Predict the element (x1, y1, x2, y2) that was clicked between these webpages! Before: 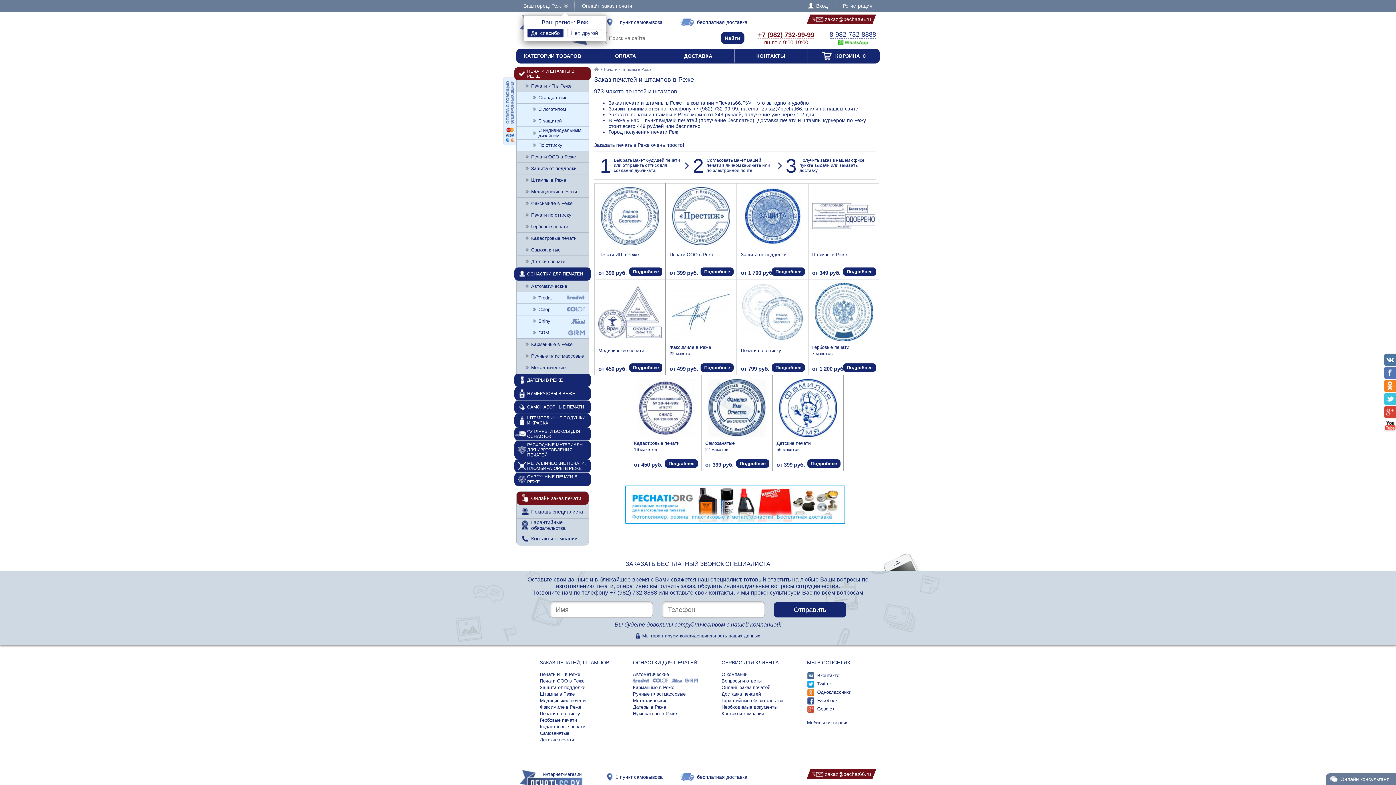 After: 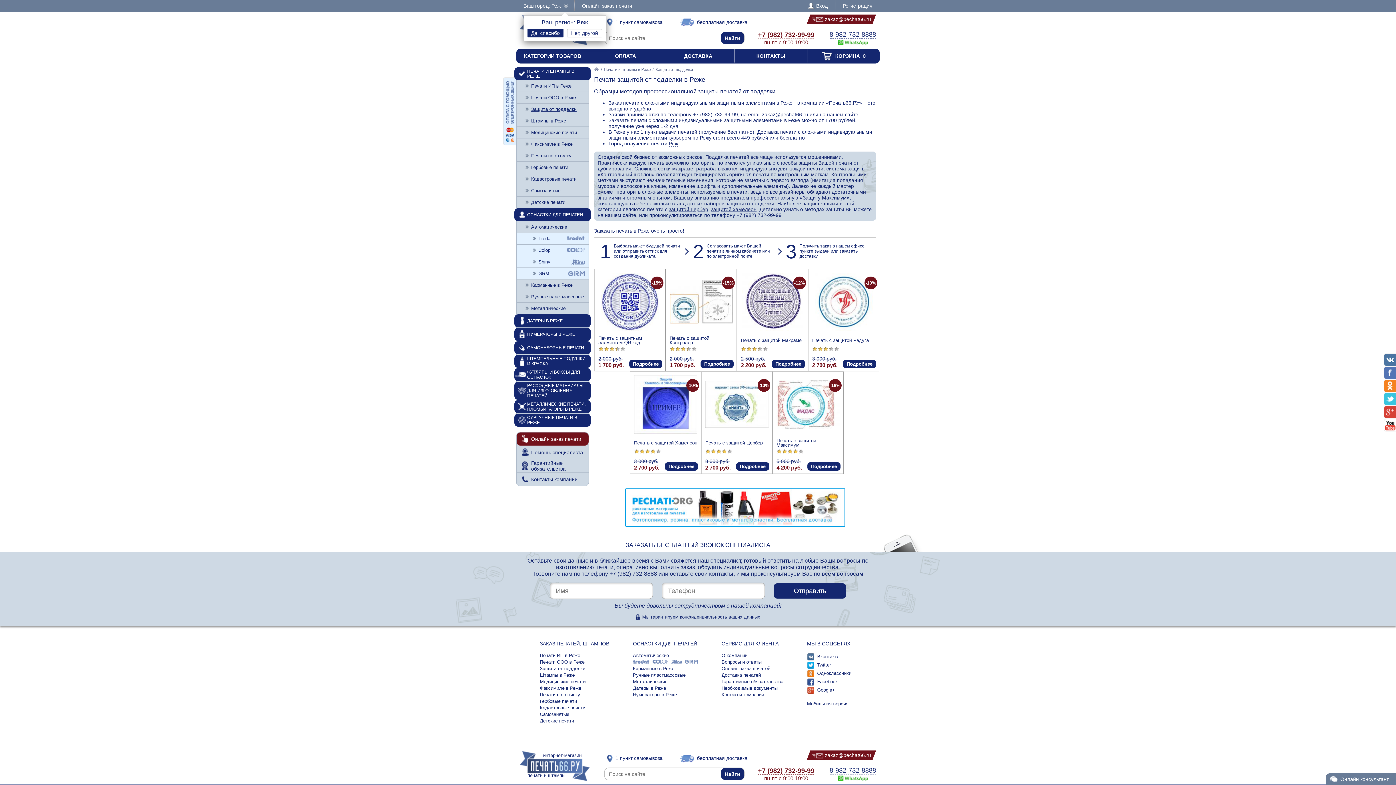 Action: bbox: (516, 162, 588, 174) label: Защита от подделки